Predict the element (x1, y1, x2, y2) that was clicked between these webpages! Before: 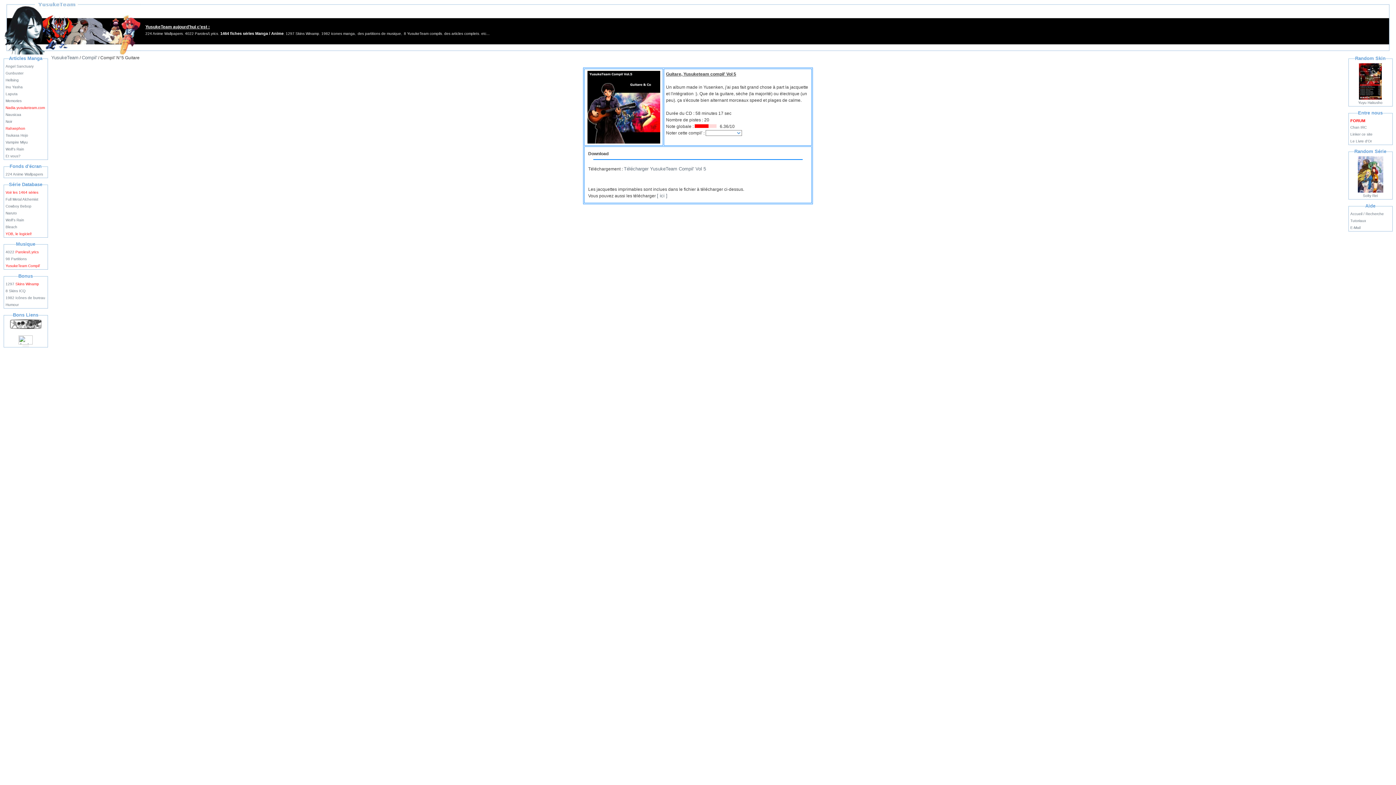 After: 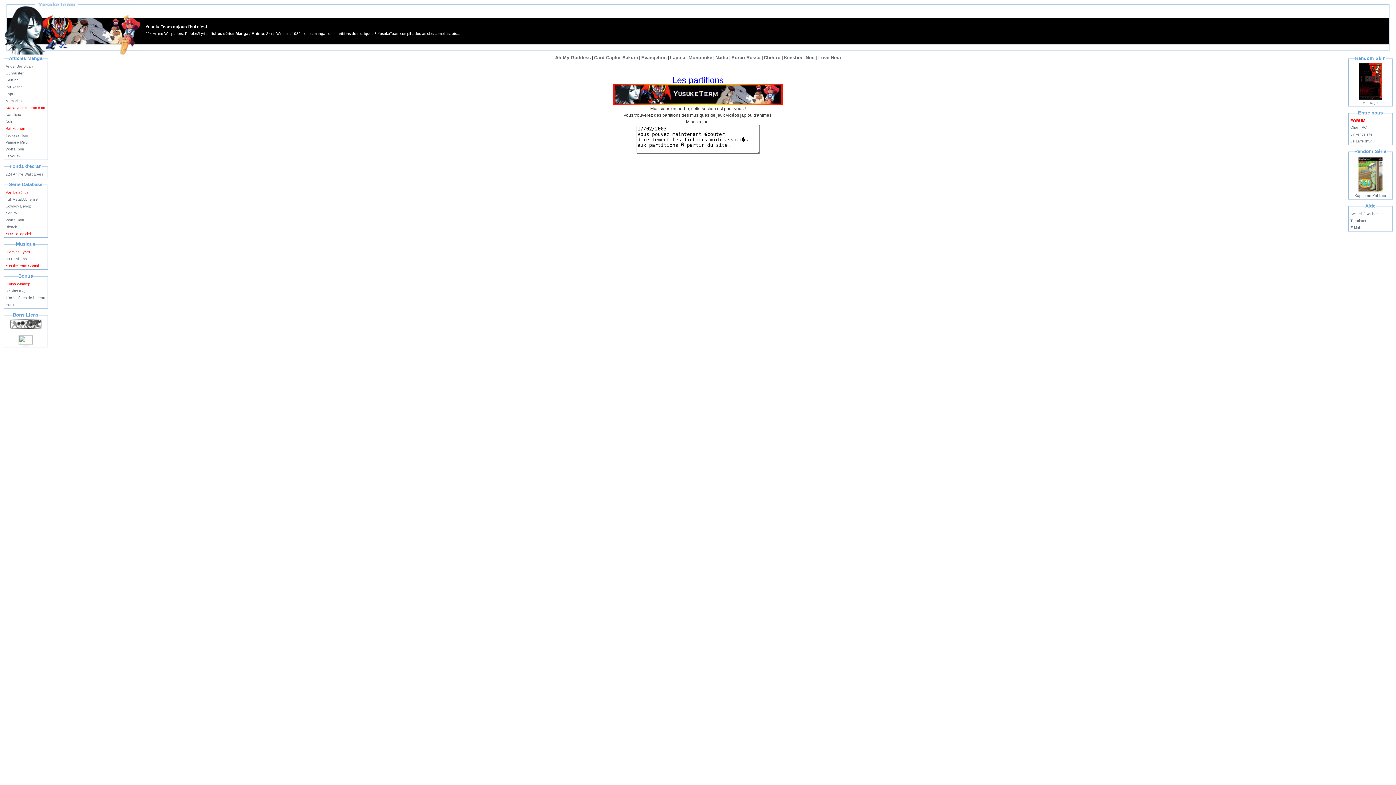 Action: label: des partitions de musique bbox: (357, 30, 401, 36)